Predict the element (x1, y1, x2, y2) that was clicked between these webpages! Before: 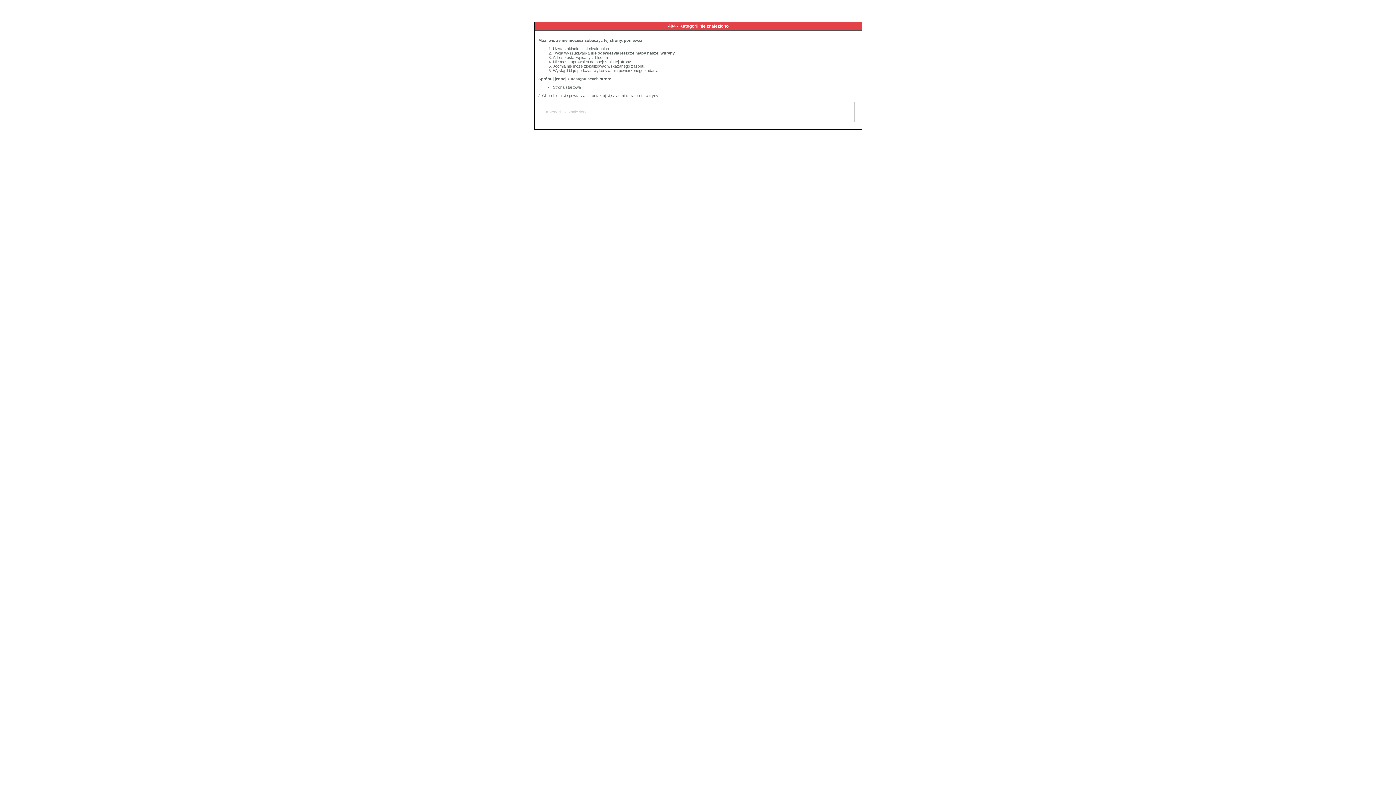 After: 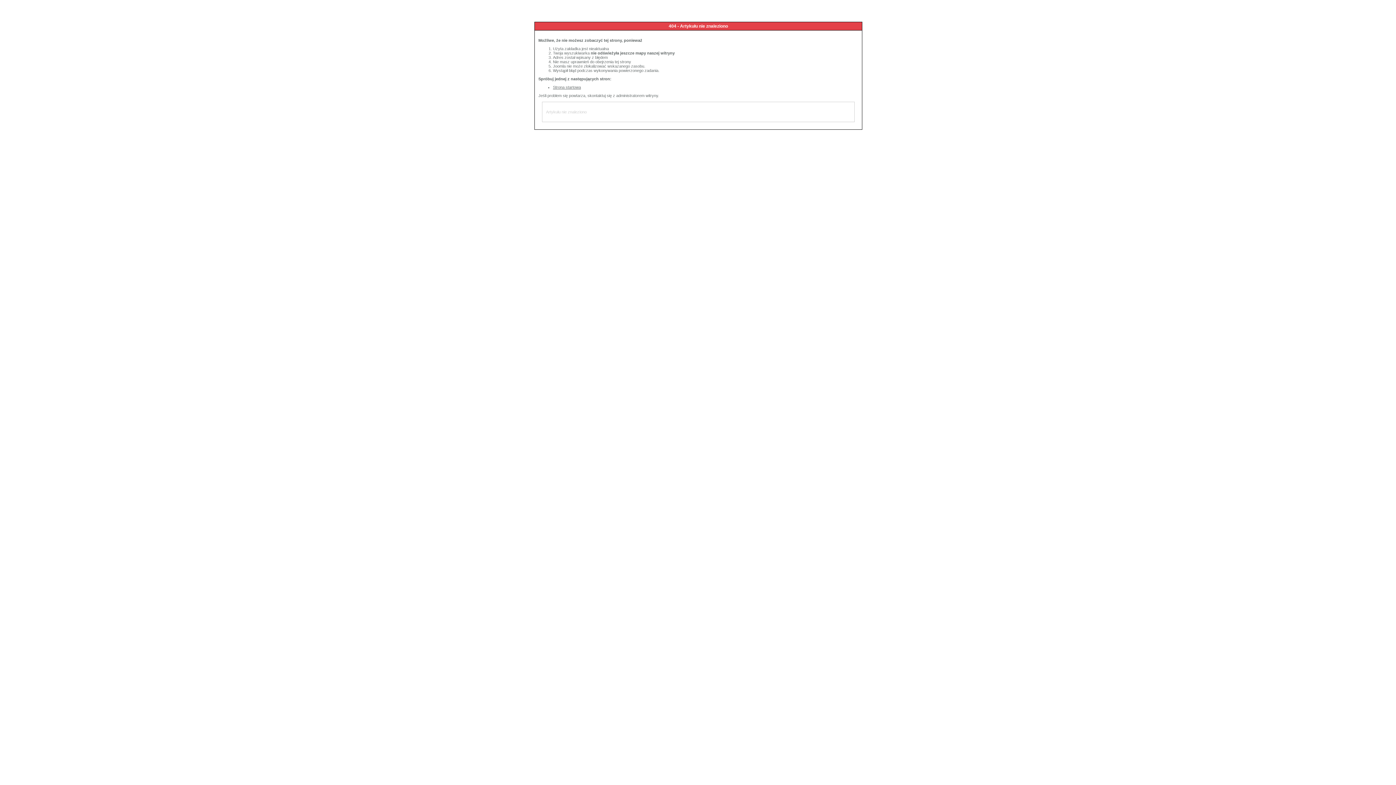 Action: label: Strona startowa bbox: (553, 85, 581, 89)